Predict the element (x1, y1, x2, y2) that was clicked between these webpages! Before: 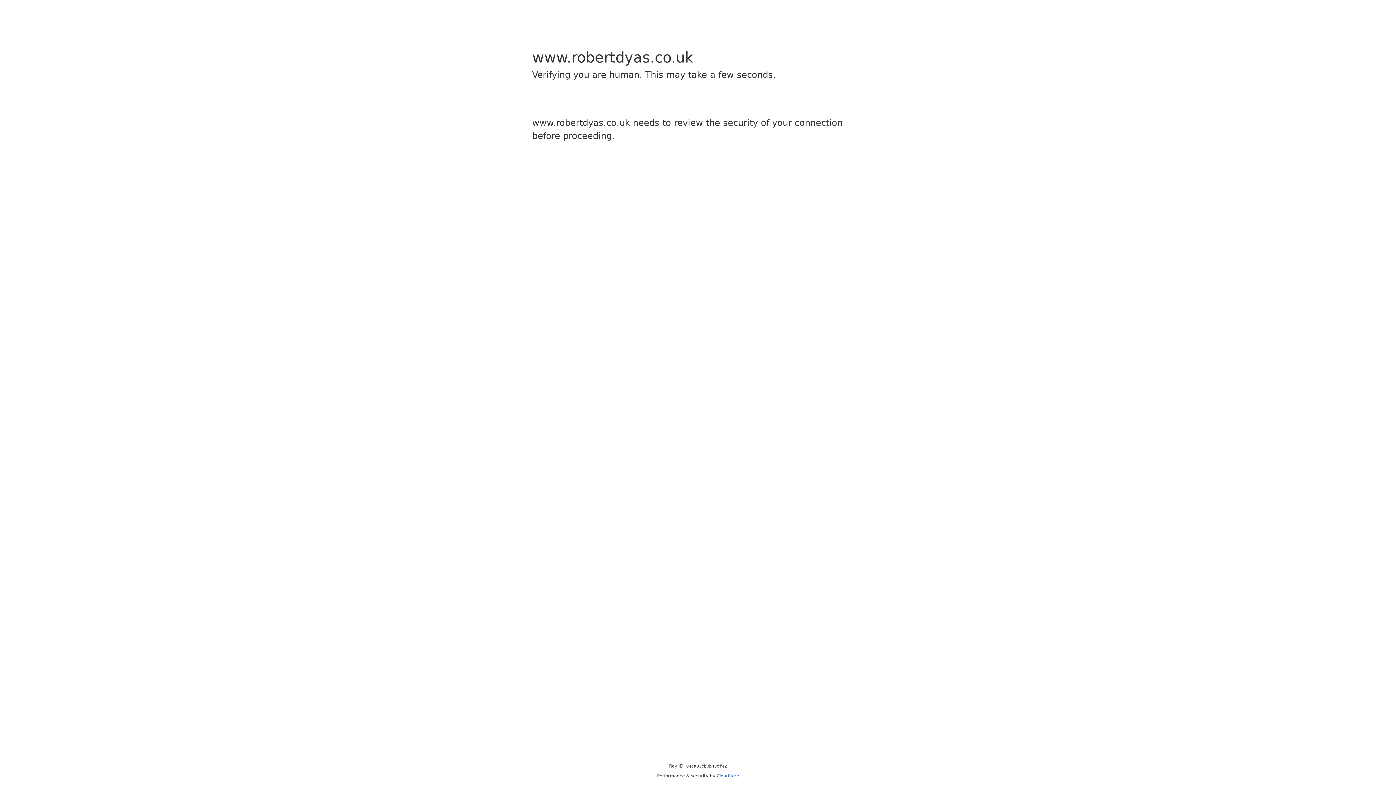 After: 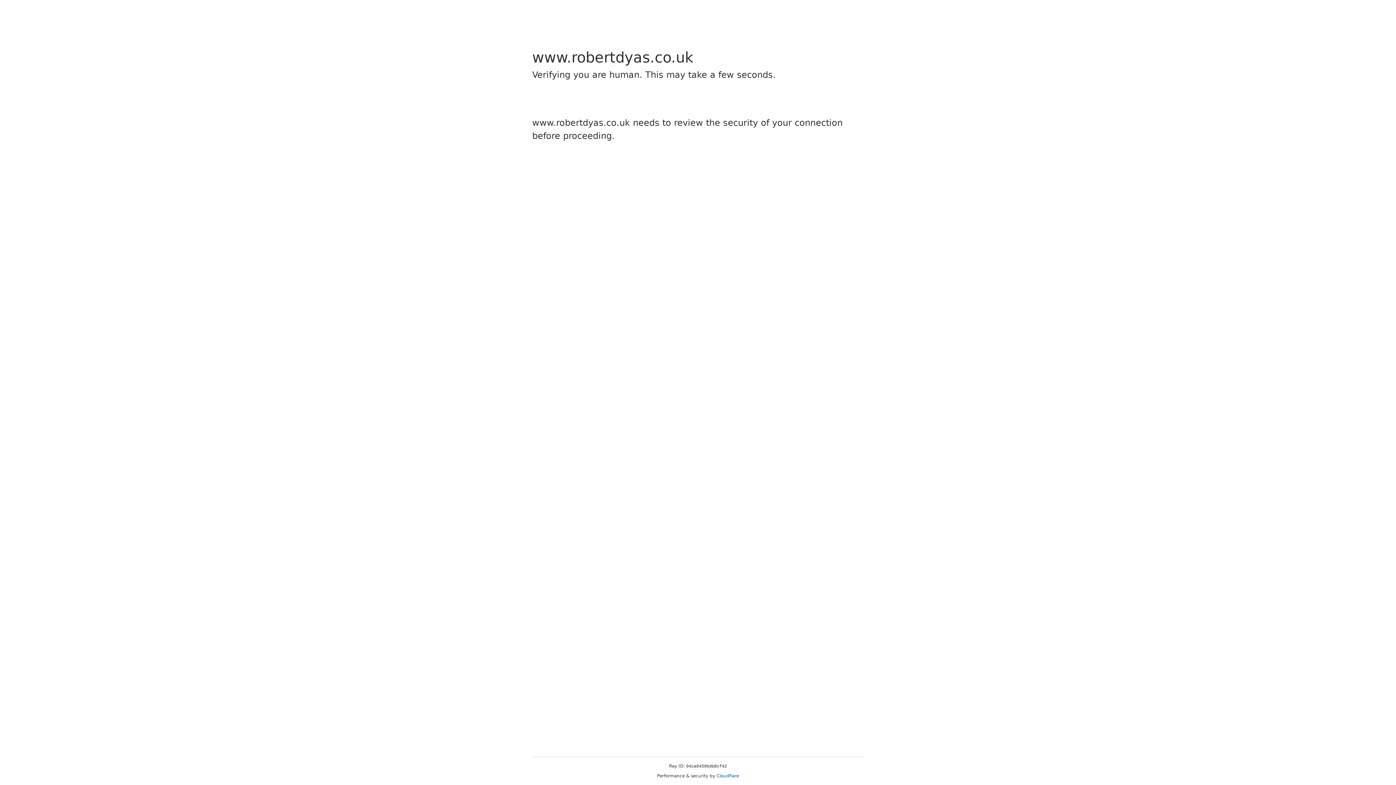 Action: bbox: (716, 773, 739, 778) label: Cloudflare